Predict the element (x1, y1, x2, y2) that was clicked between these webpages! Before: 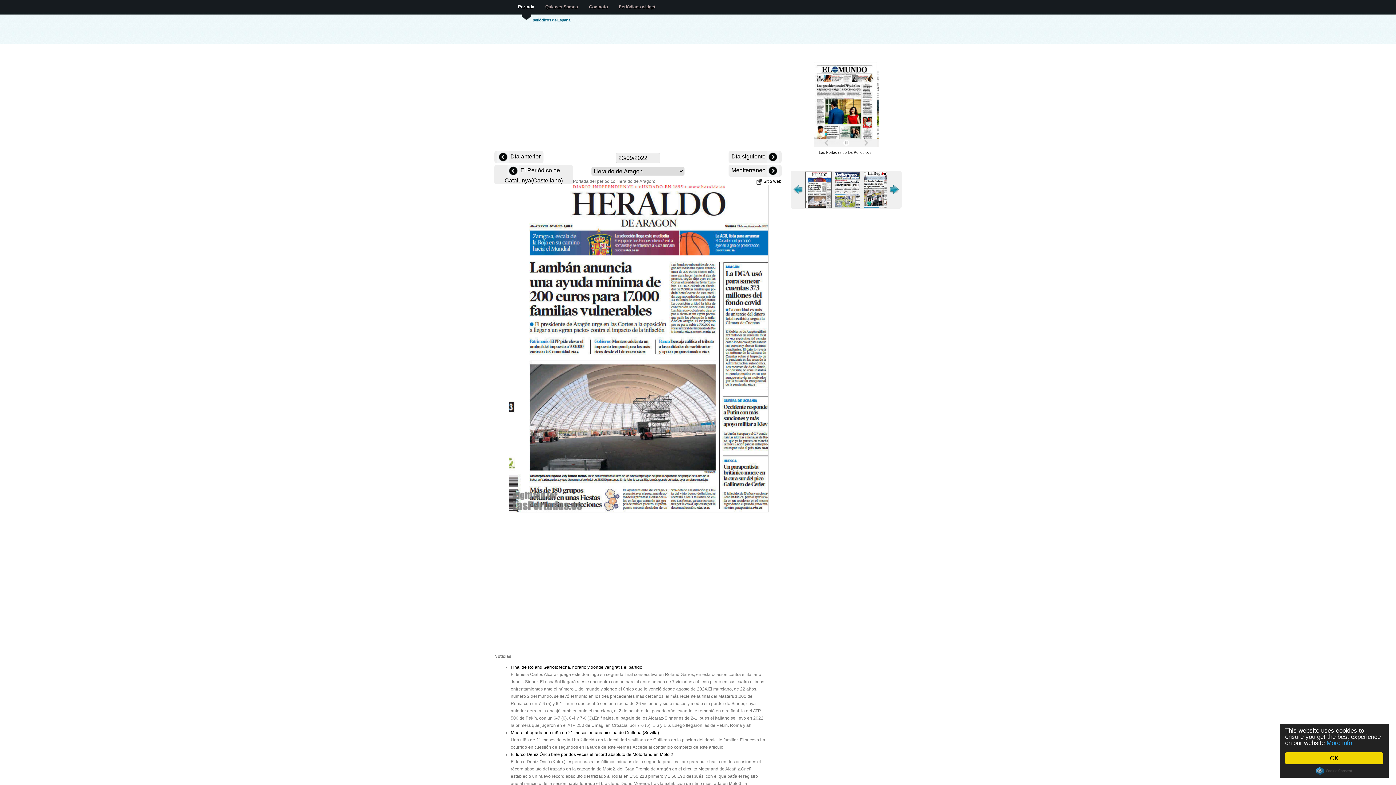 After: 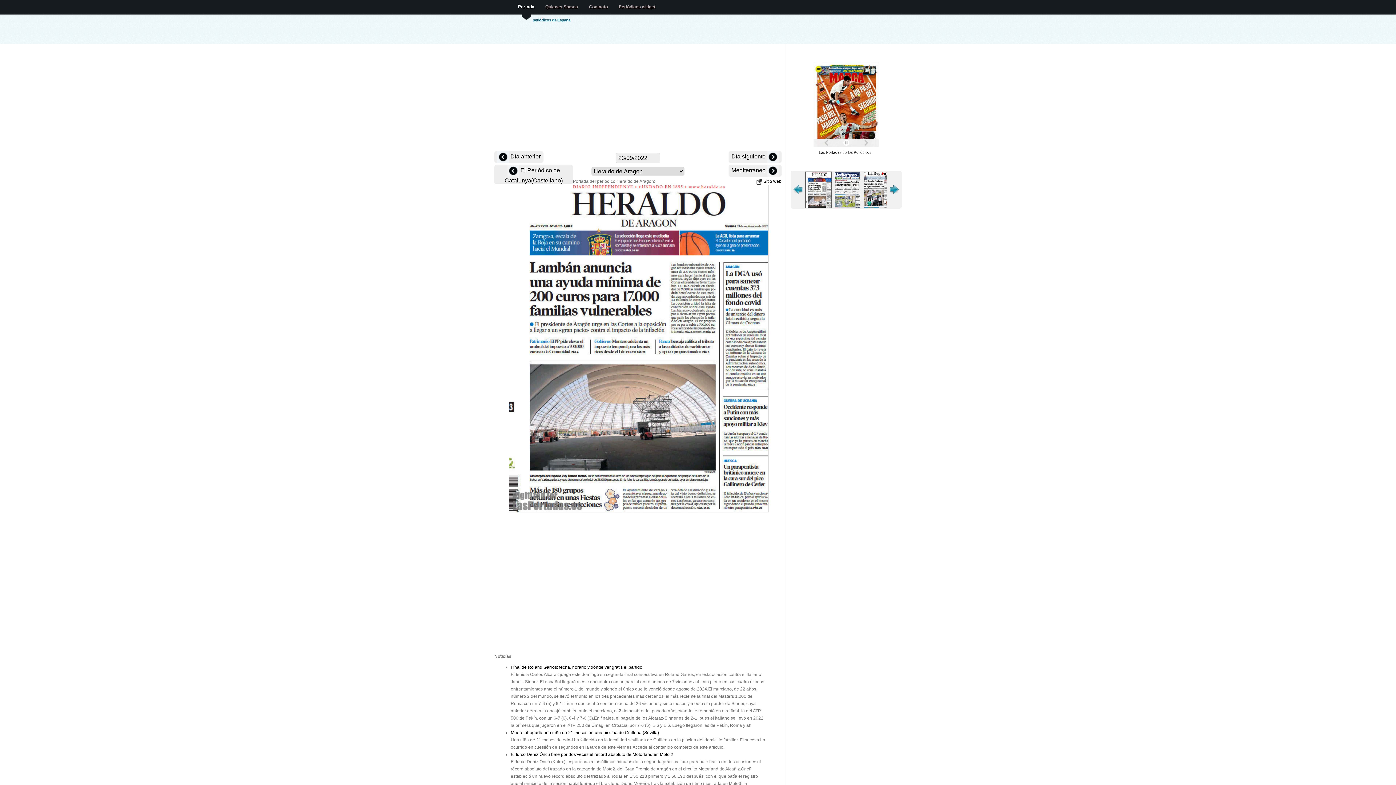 Action: bbox: (1285, 752, 1383, 764) label: OK